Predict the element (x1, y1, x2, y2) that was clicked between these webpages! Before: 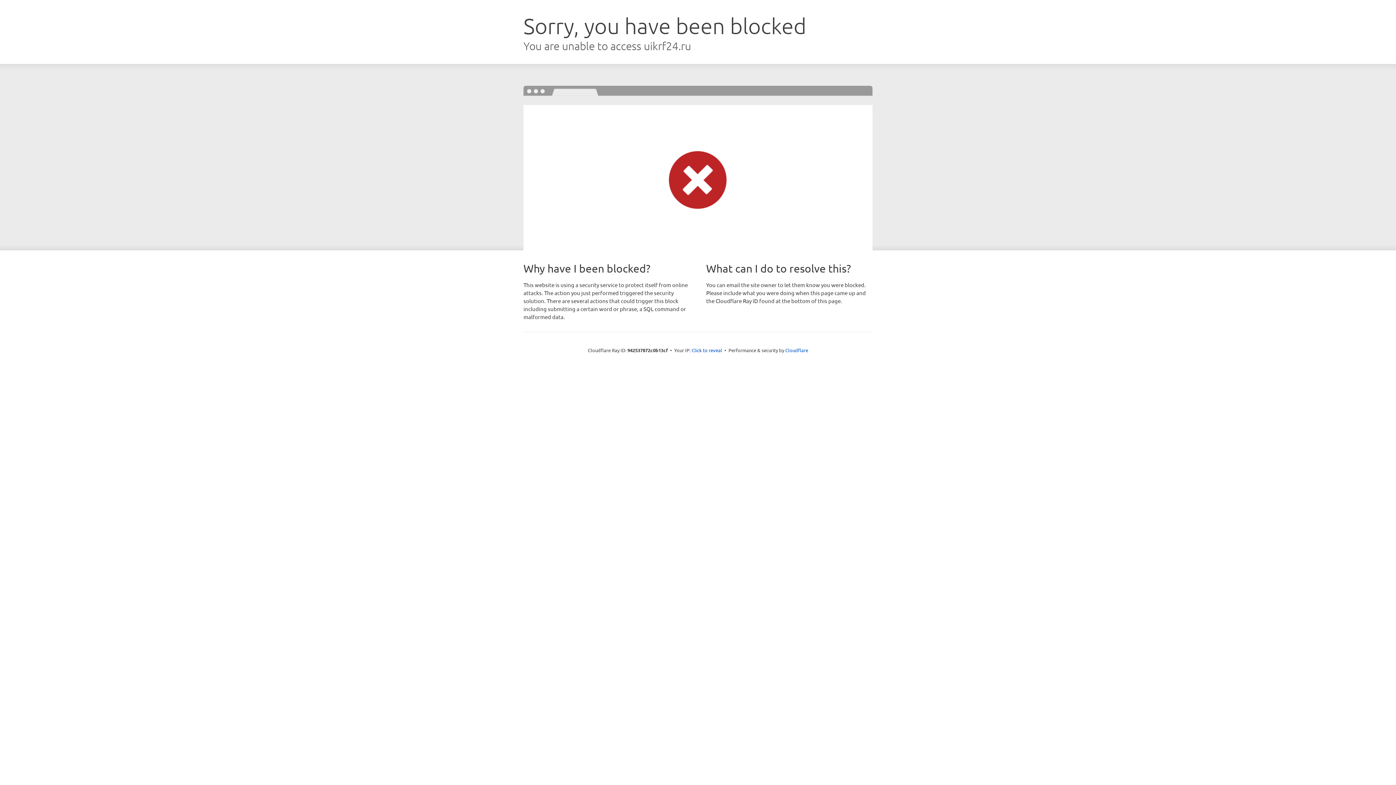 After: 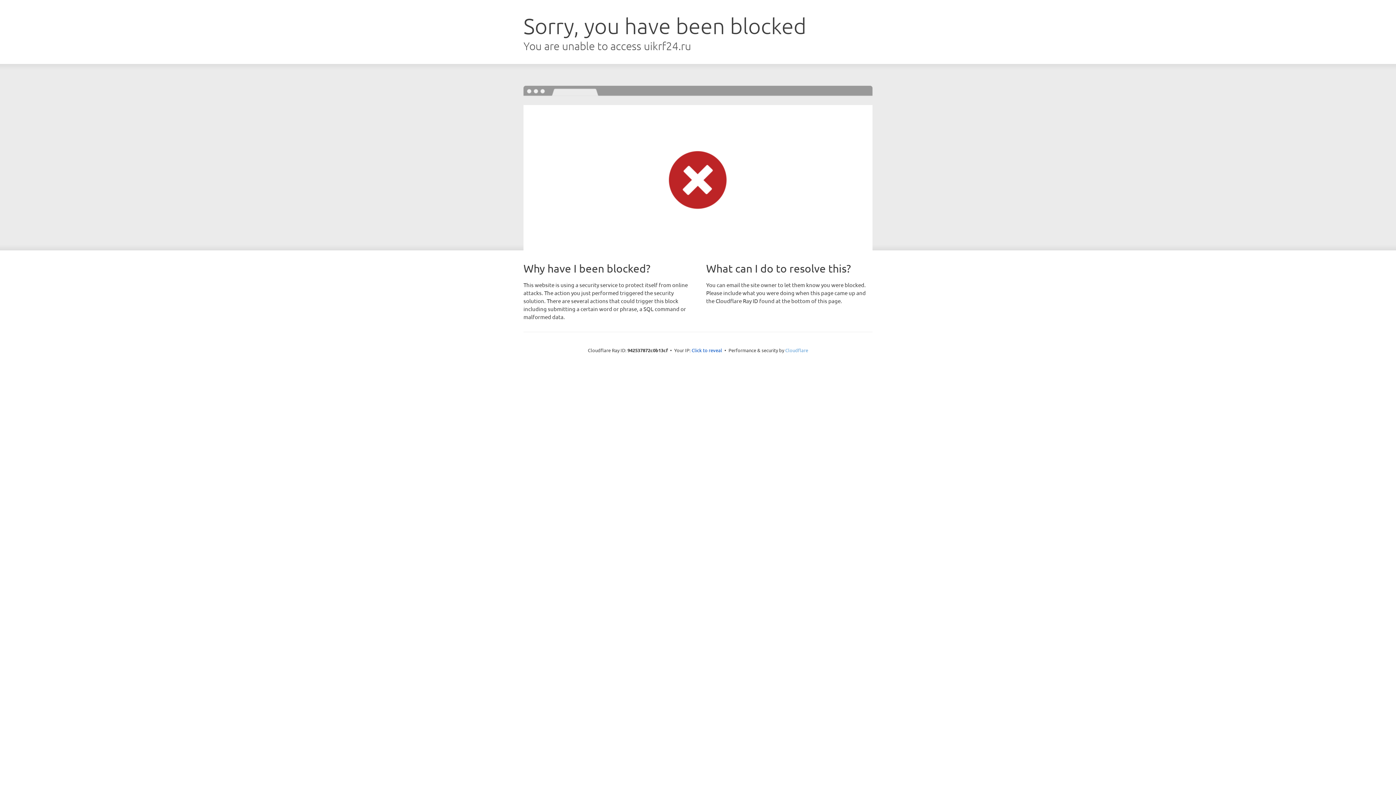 Action: bbox: (785, 347, 808, 353) label: Cloudflare